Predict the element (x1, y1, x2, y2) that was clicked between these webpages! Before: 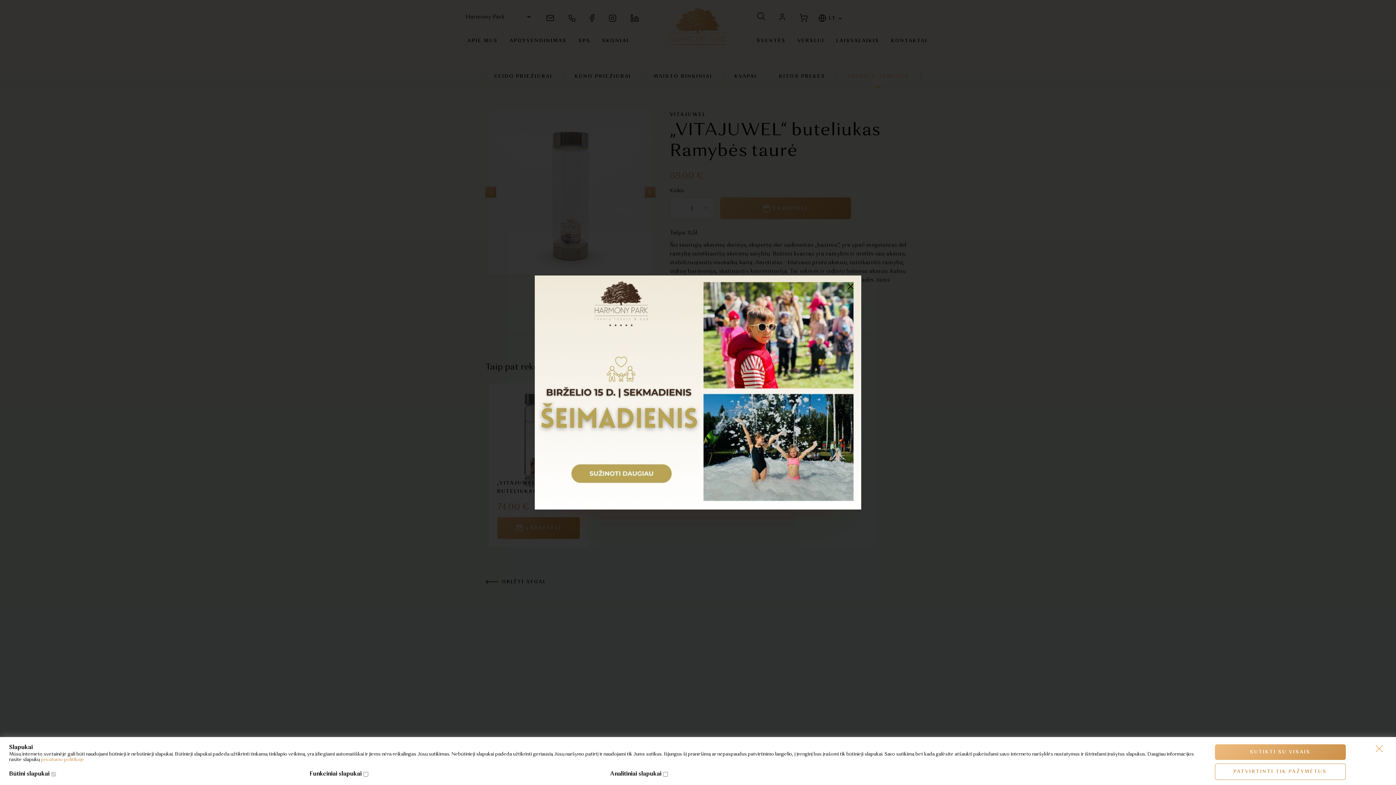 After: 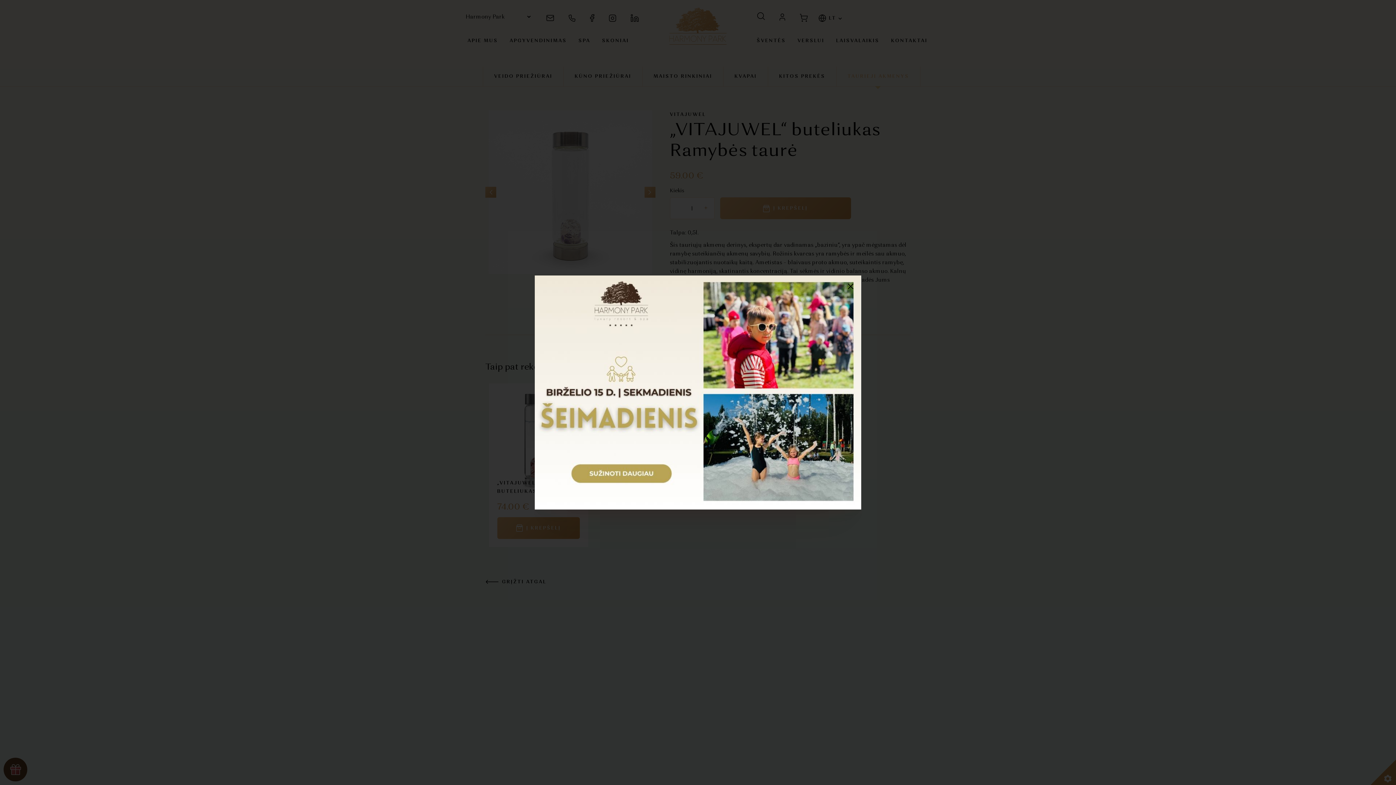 Action: bbox: (1372, 748, 1387, 749) label: ×